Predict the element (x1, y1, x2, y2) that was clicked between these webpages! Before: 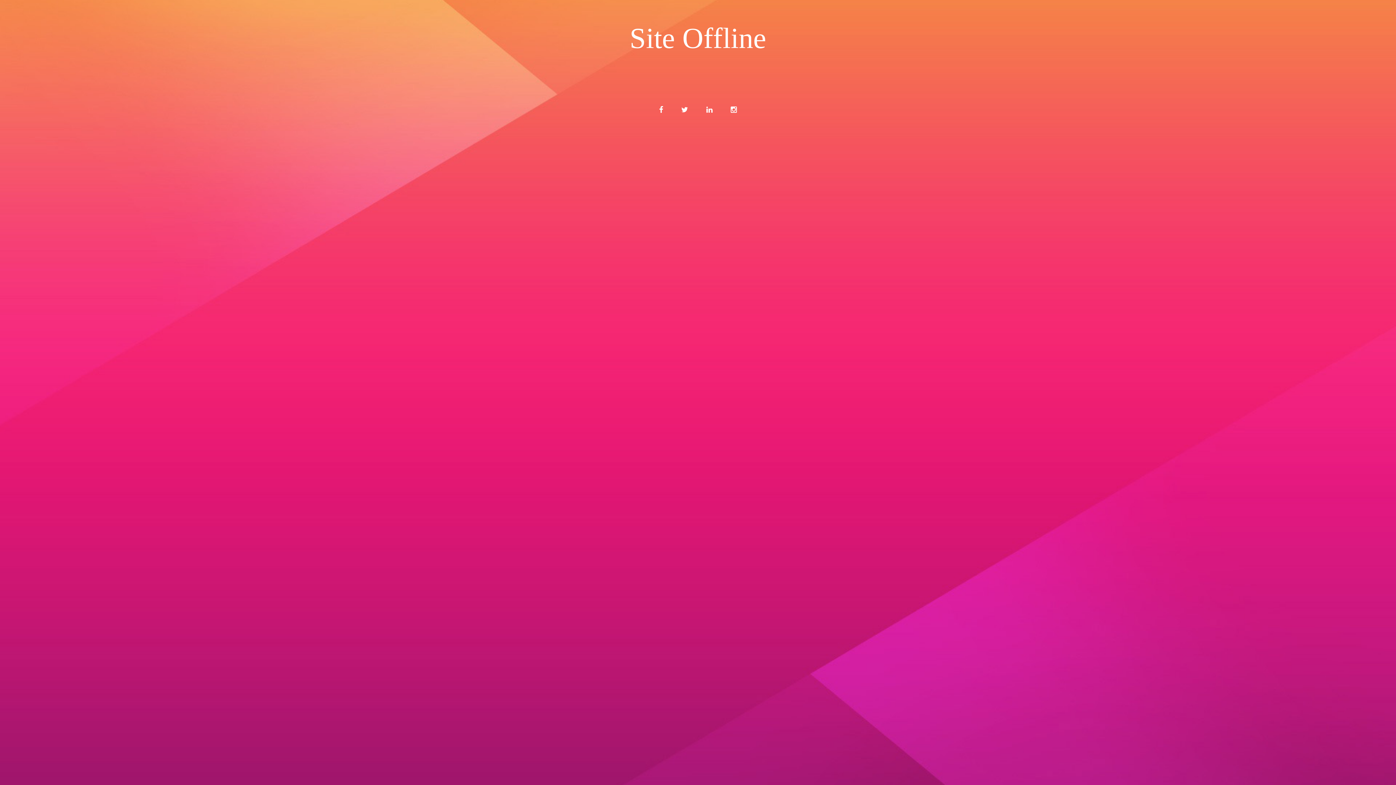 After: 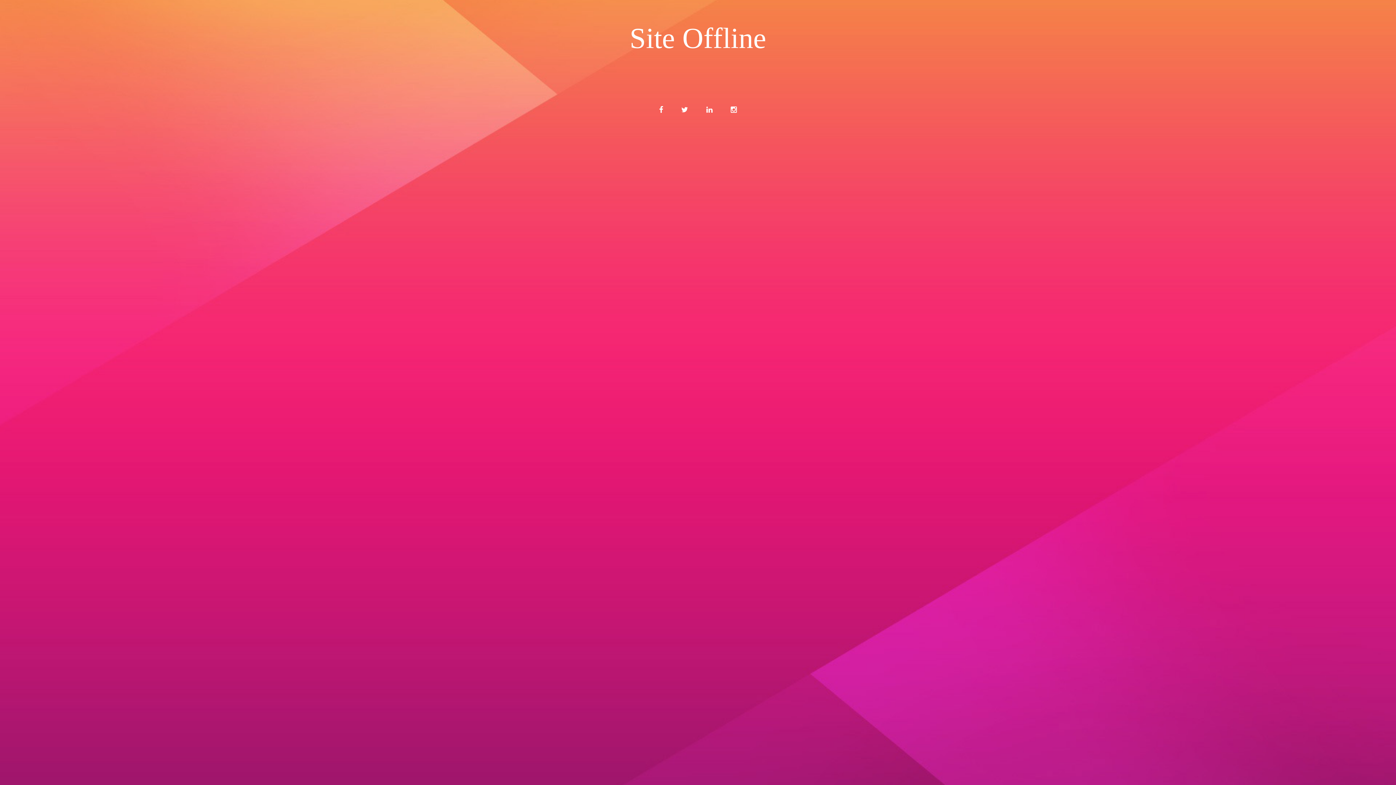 Action: bbox: (652, 98, 670, 120)